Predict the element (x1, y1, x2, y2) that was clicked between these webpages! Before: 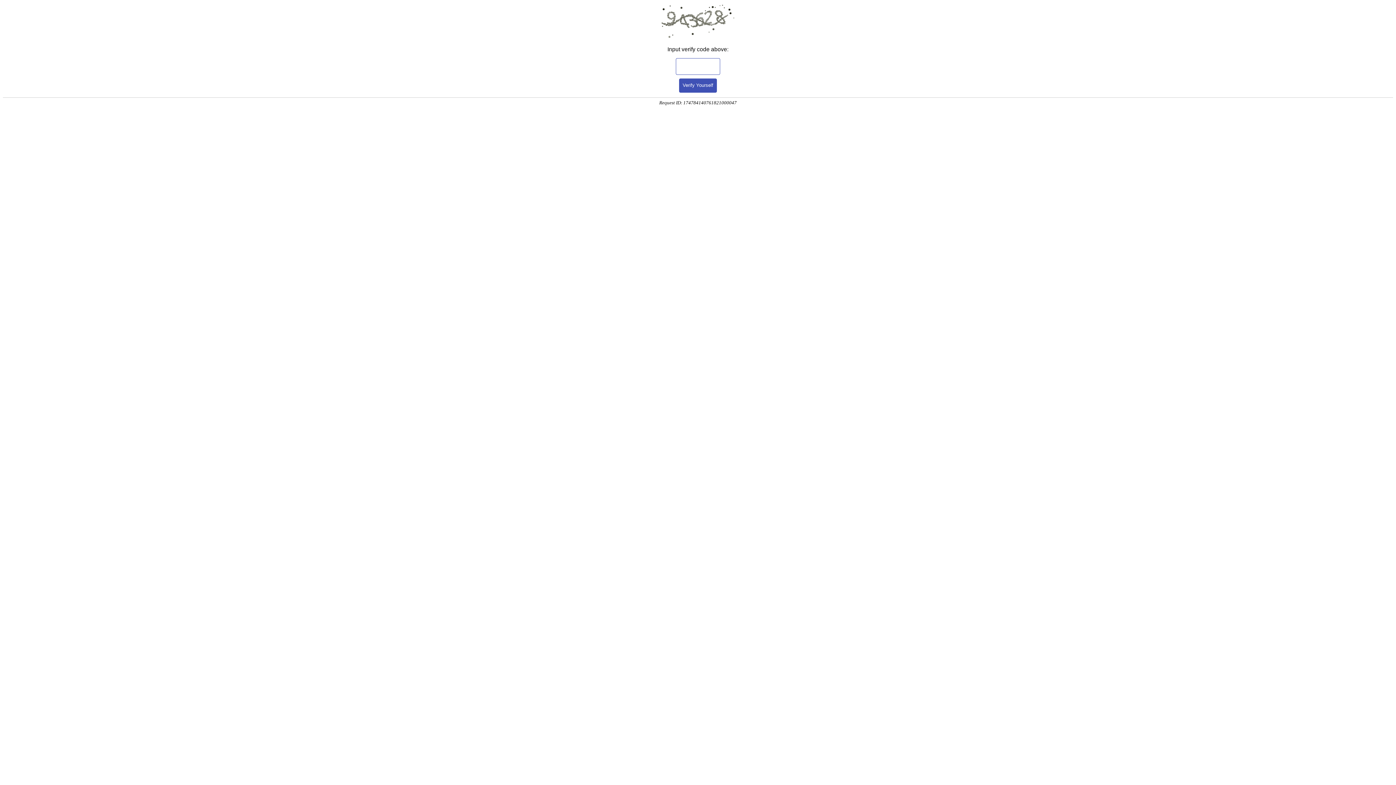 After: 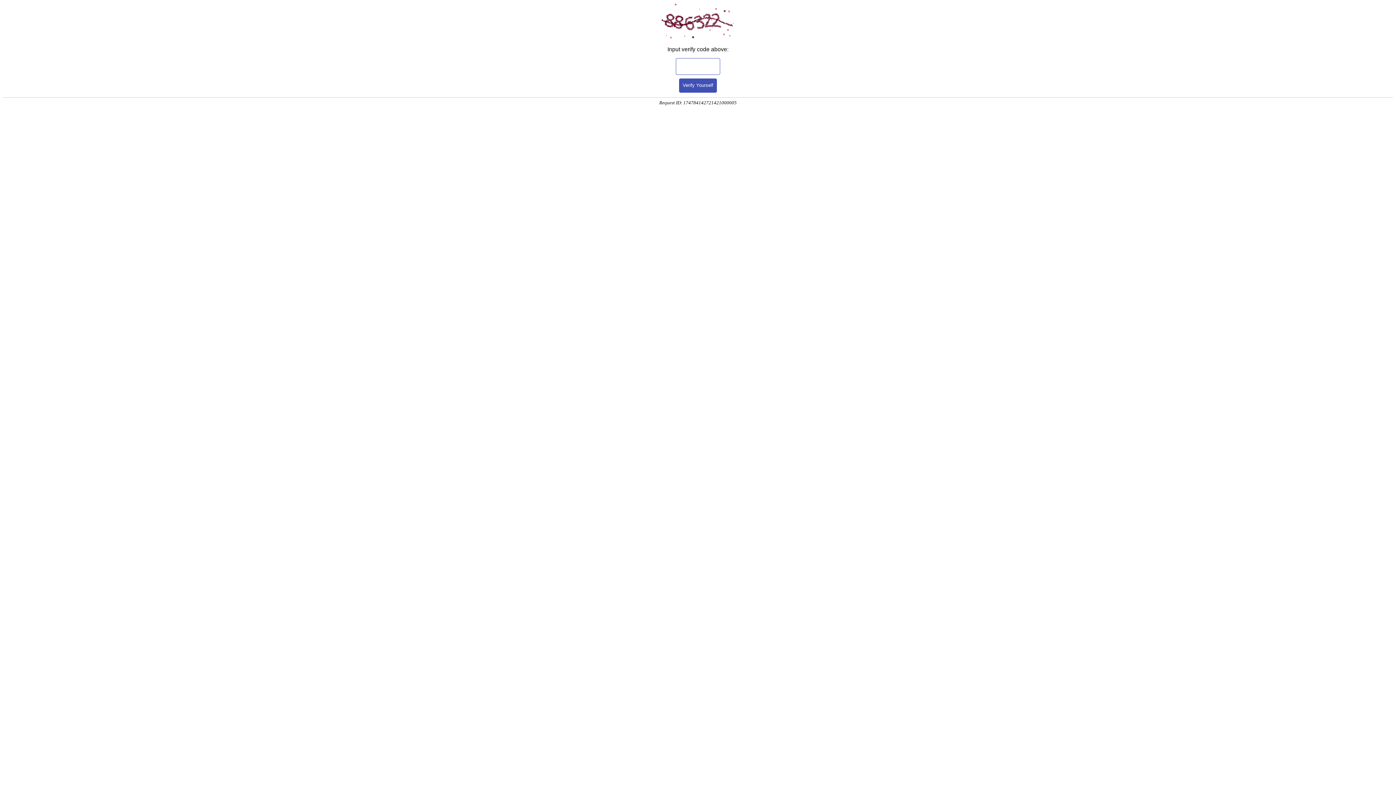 Action: bbox: (679, 78, 717, 92) label: Verify Yourself